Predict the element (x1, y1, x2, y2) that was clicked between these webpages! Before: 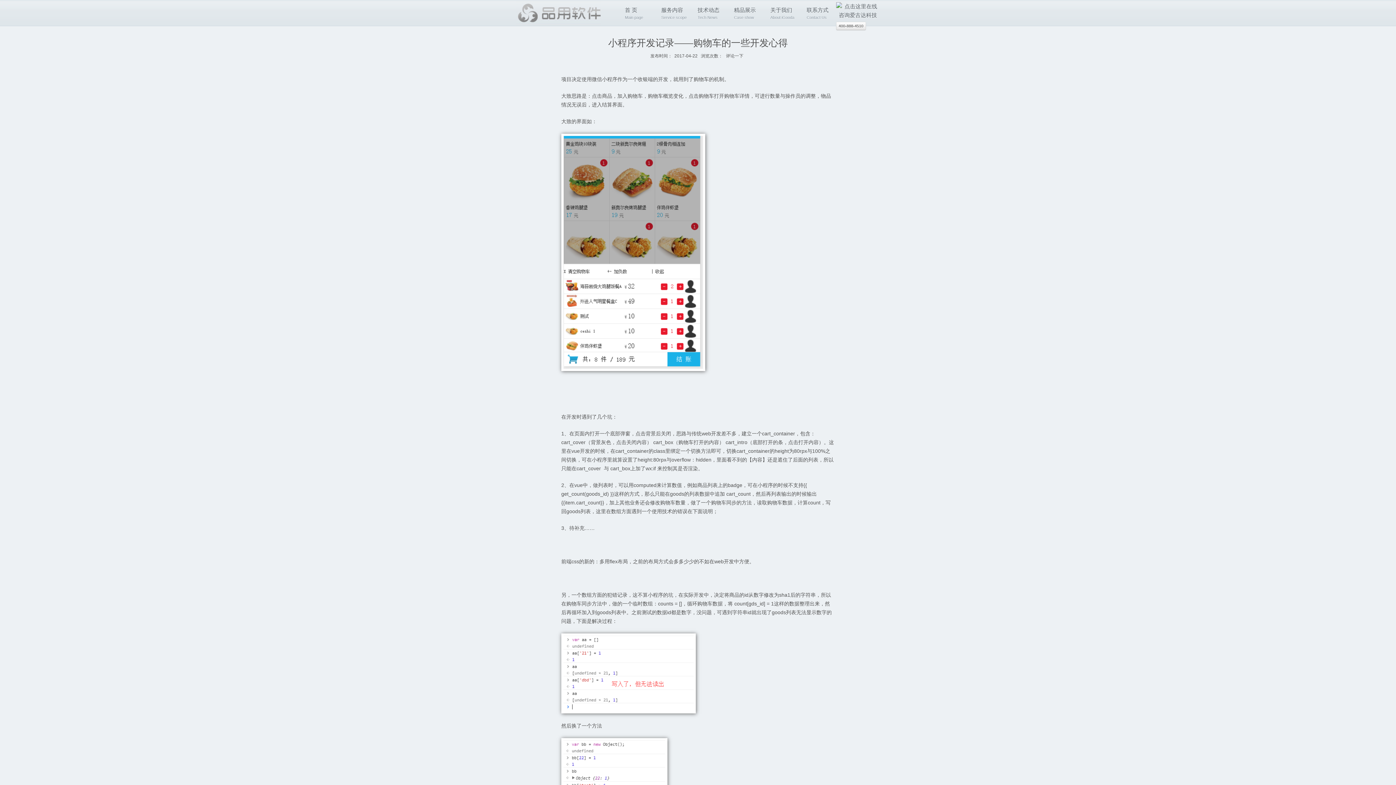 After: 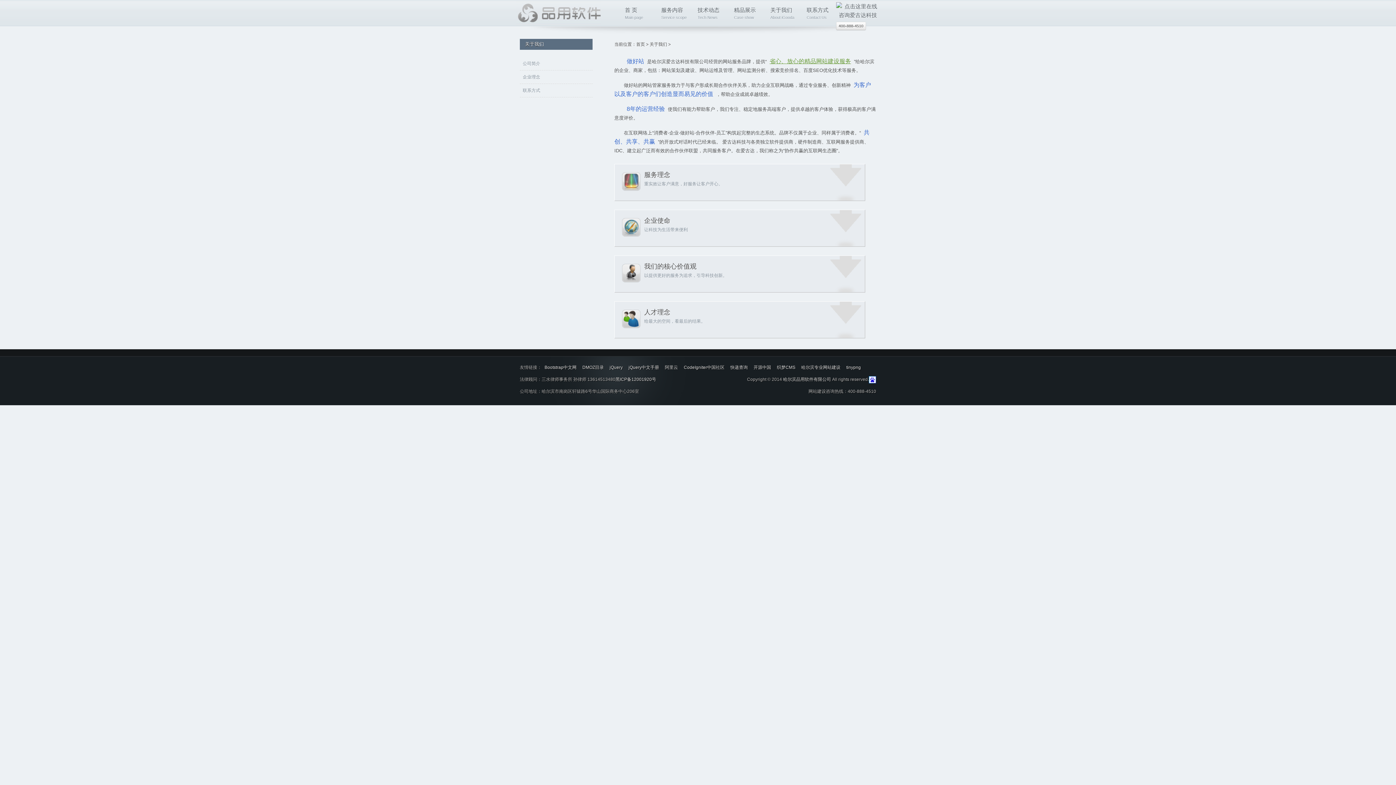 Action: bbox: (770, 6, 800, 21) label: 关于我们
About iGooda